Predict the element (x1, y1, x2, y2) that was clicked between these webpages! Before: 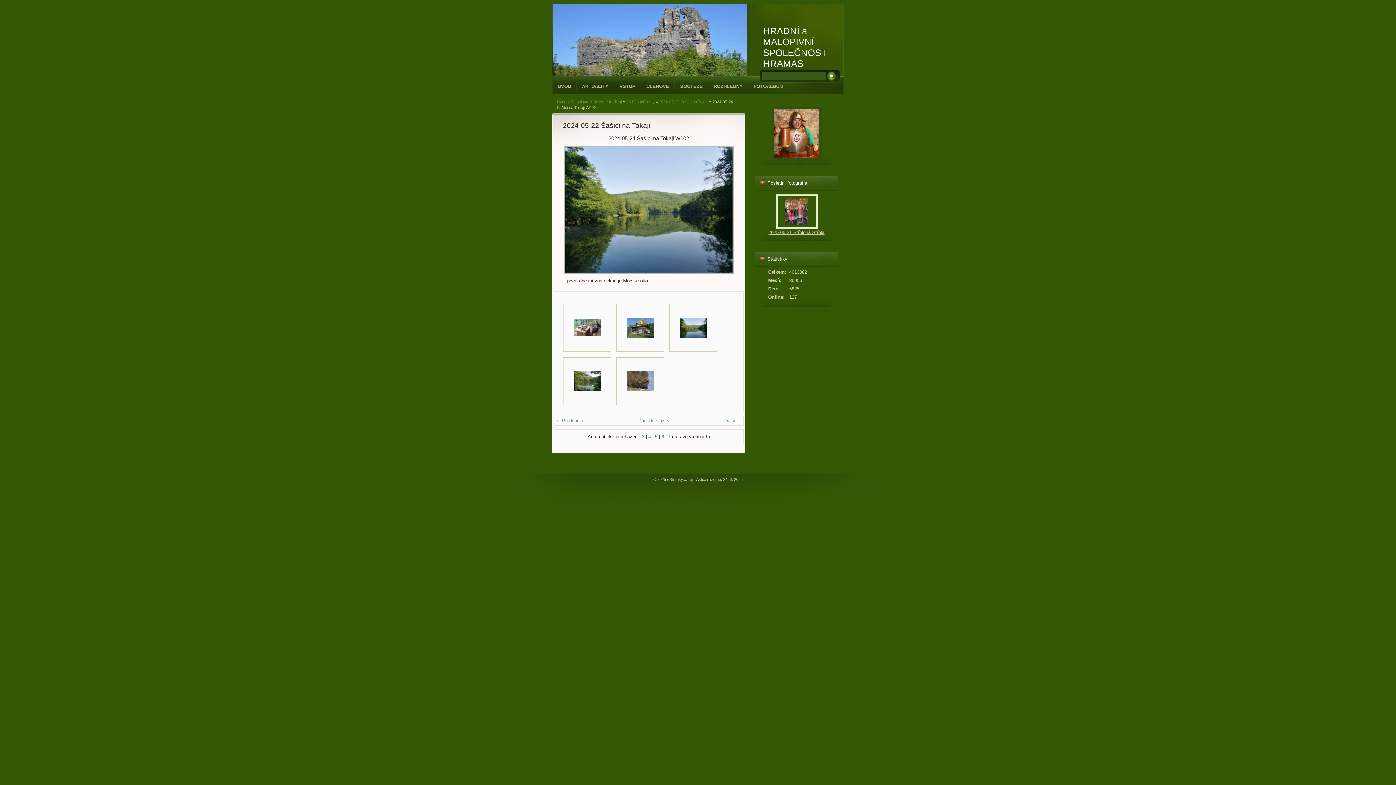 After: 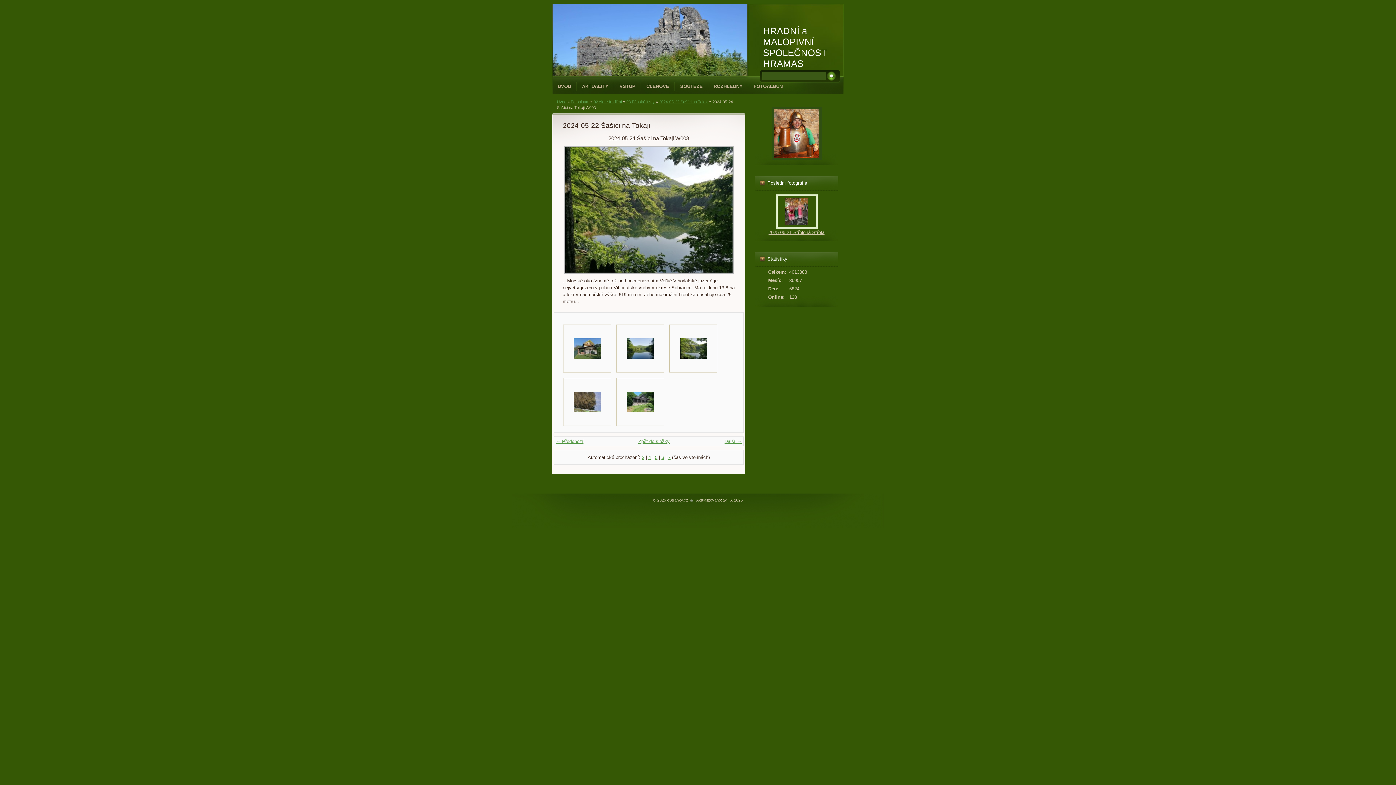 Action: label: » bbox: (714, 146, 731, 273)